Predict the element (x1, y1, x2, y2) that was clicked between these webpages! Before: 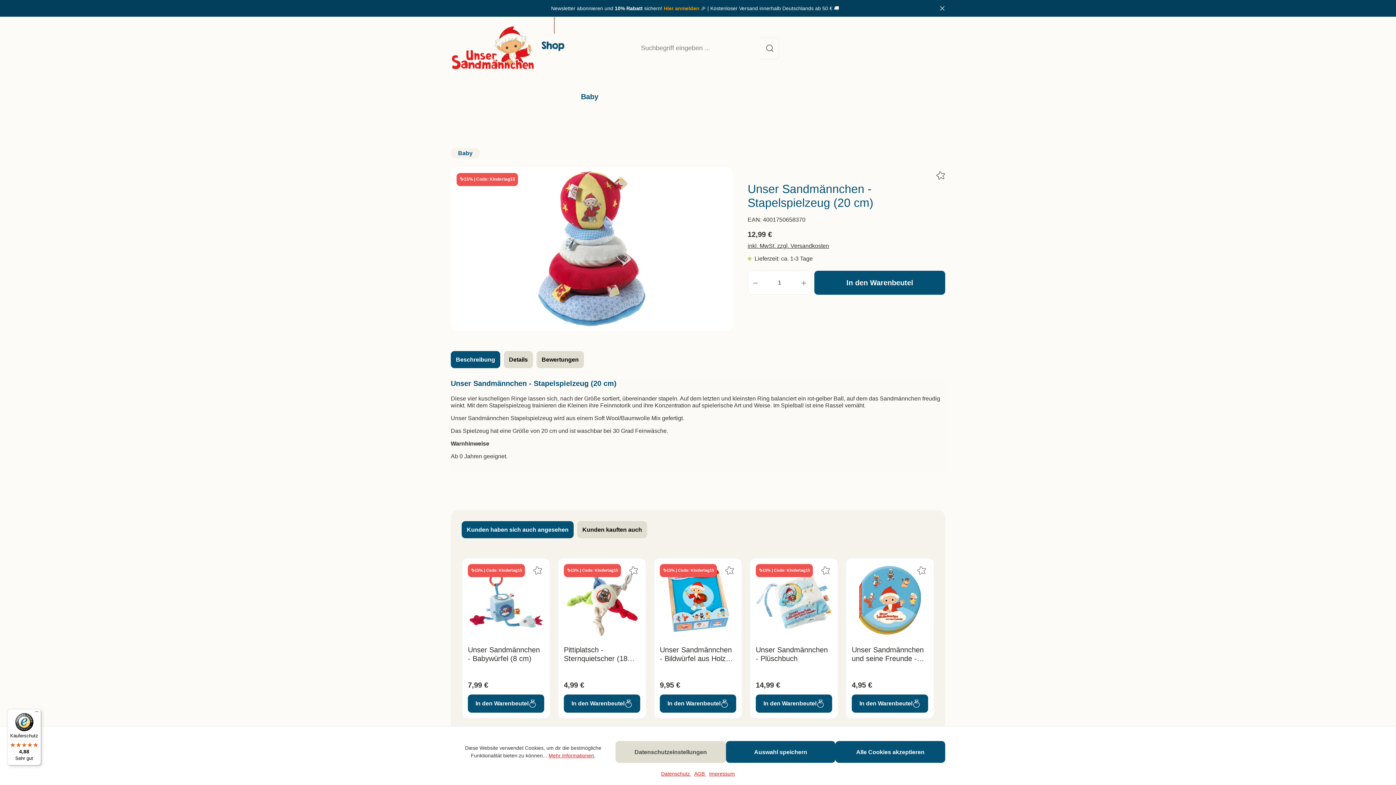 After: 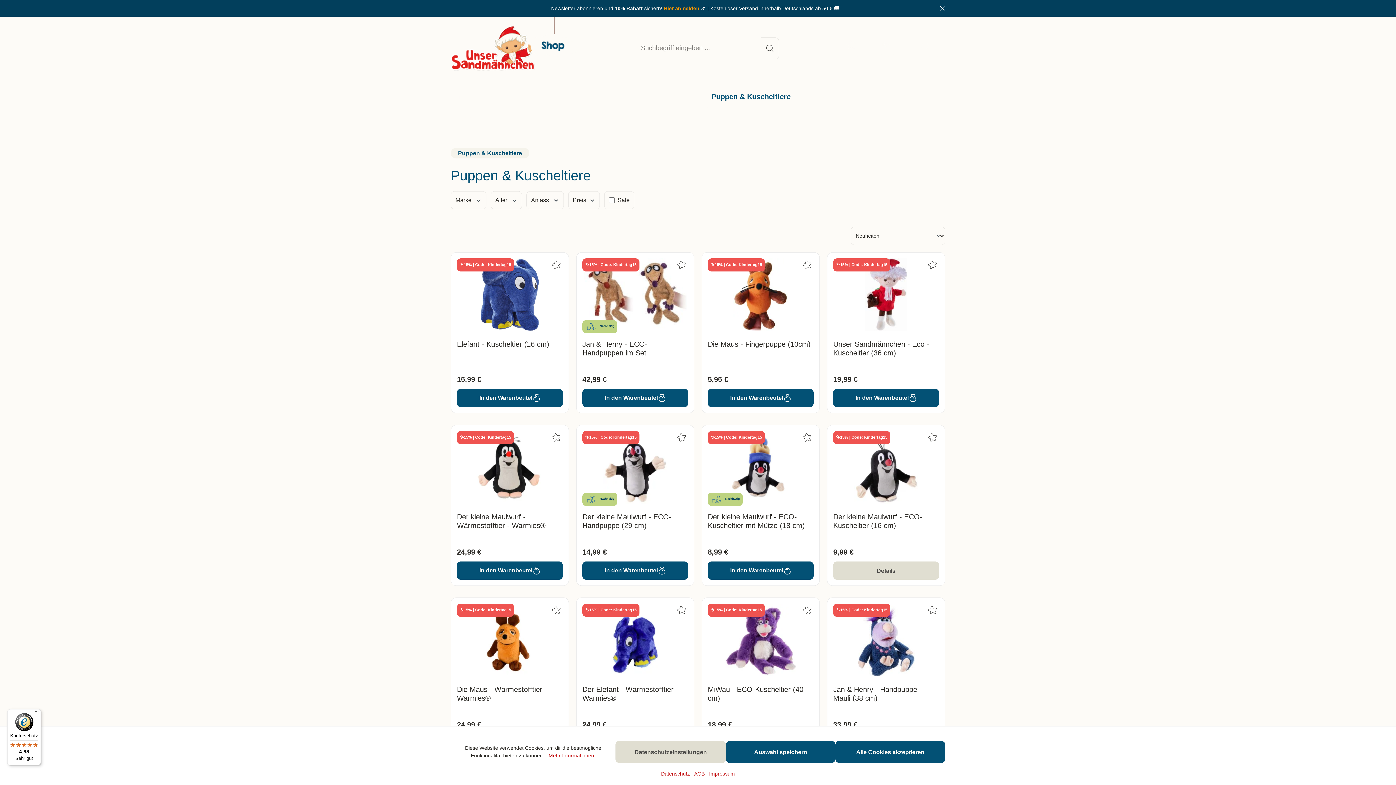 Action: label: Puppen & Kuscheltiere bbox: (702, 85, 796, 108)